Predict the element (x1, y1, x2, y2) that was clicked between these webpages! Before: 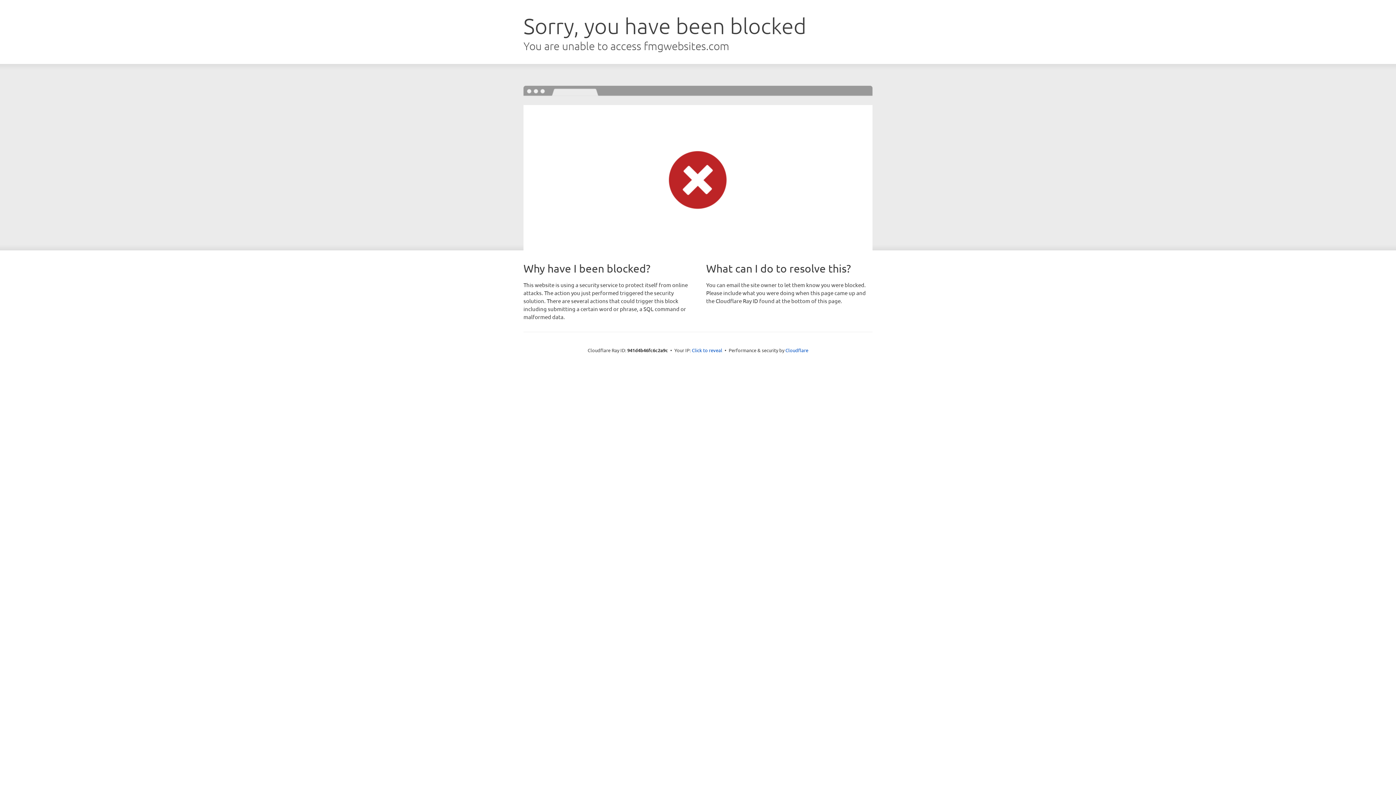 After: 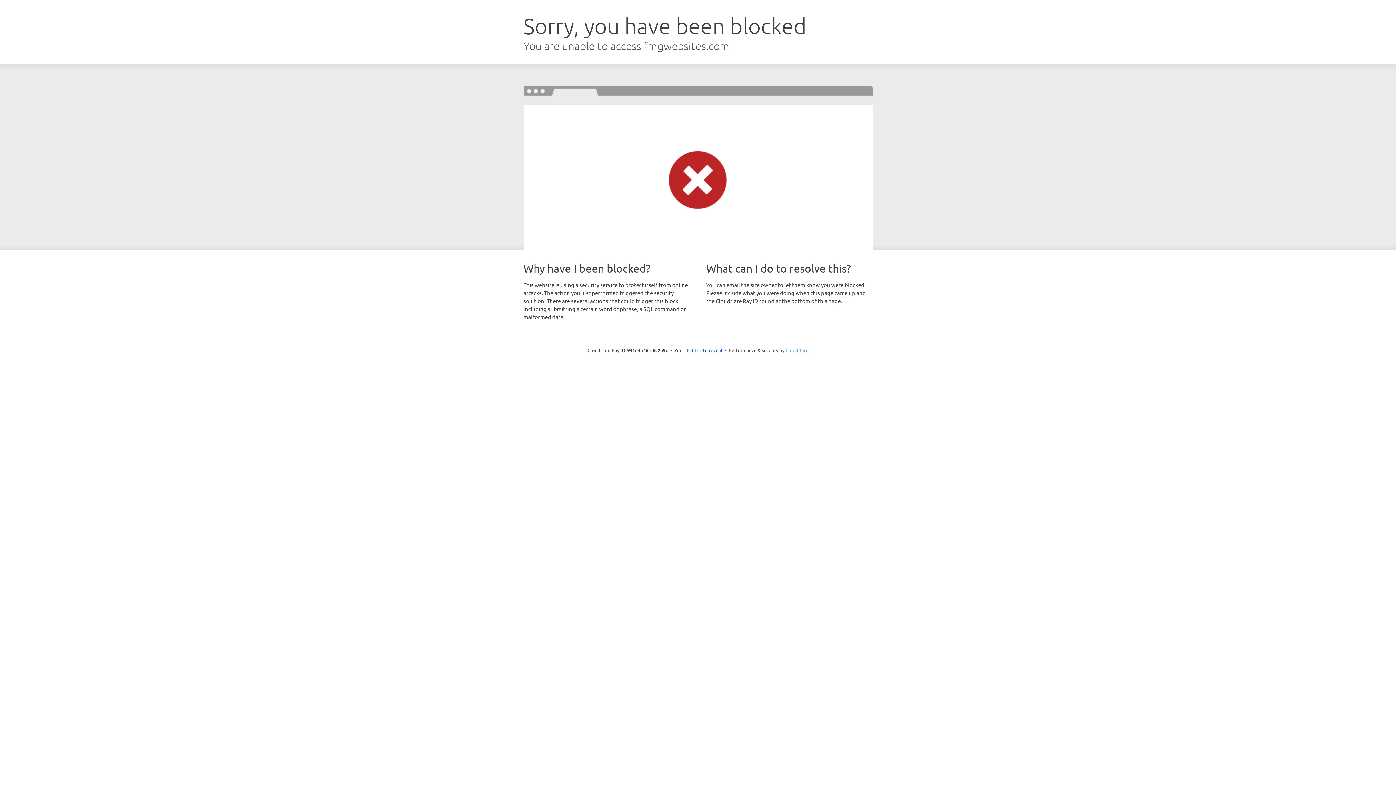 Action: bbox: (785, 347, 808, 353) label: Cloudflare